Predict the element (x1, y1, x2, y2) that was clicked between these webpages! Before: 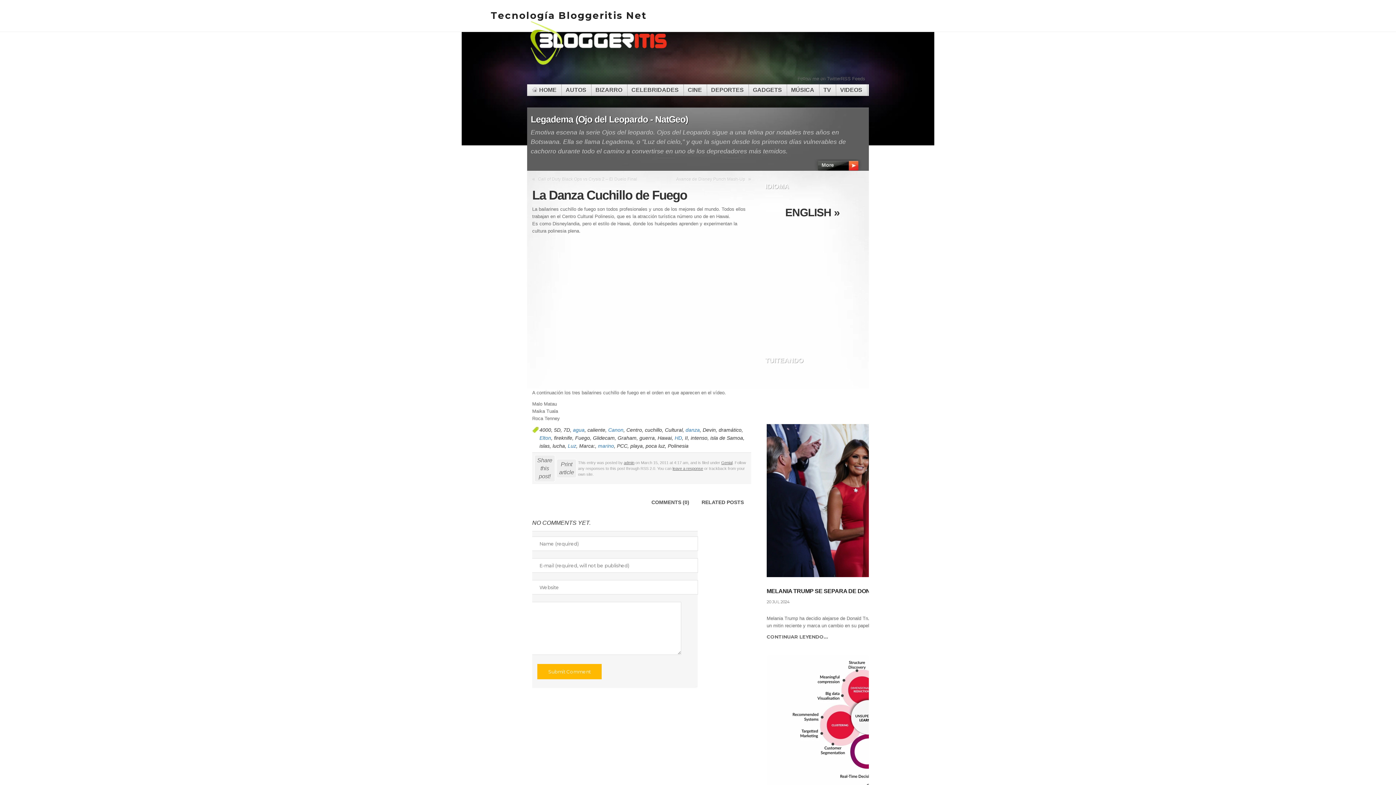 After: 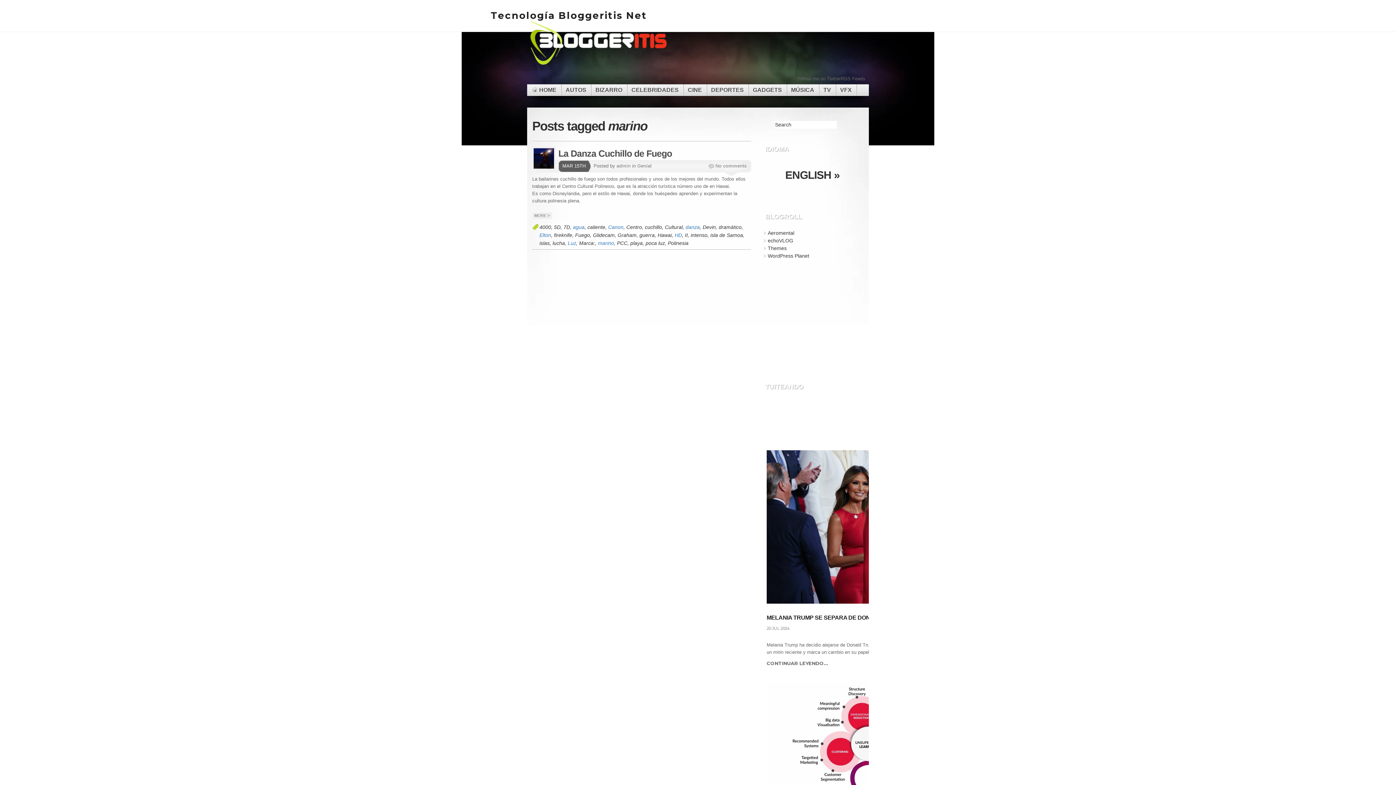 Action: bbox: (598, 443, 614, 449) label: marino